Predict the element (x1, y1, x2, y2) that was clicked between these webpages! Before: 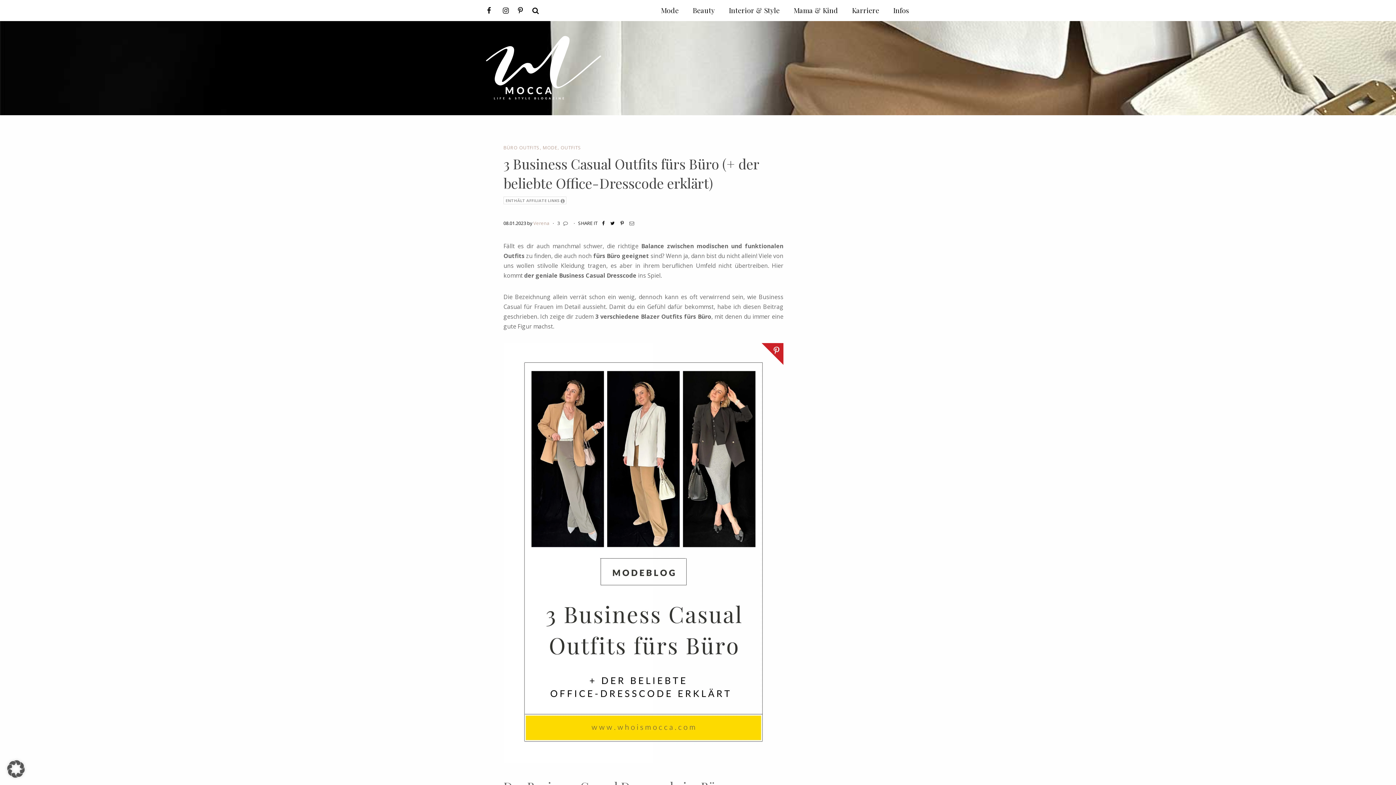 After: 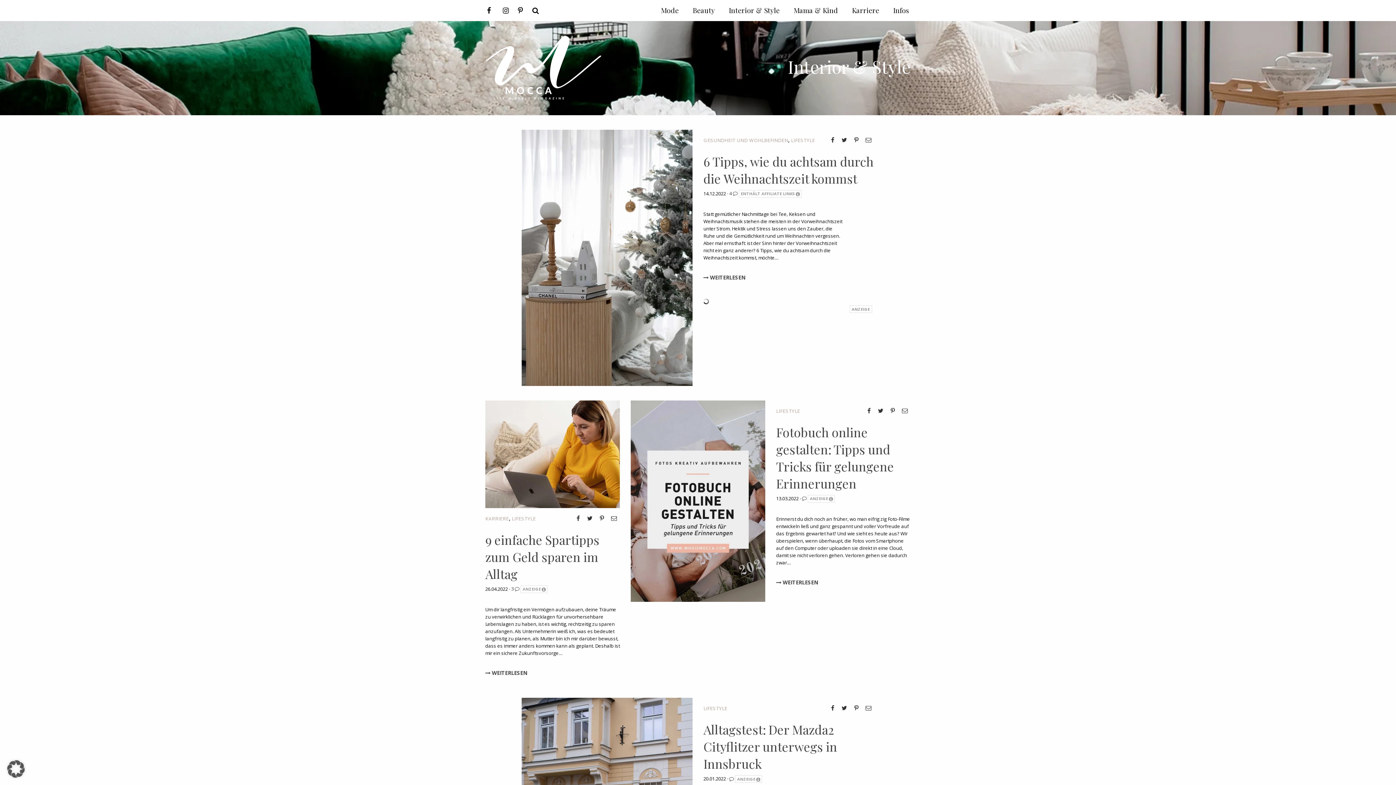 Action: bbox: (722, 0, 786, 20) label: Interior & Style